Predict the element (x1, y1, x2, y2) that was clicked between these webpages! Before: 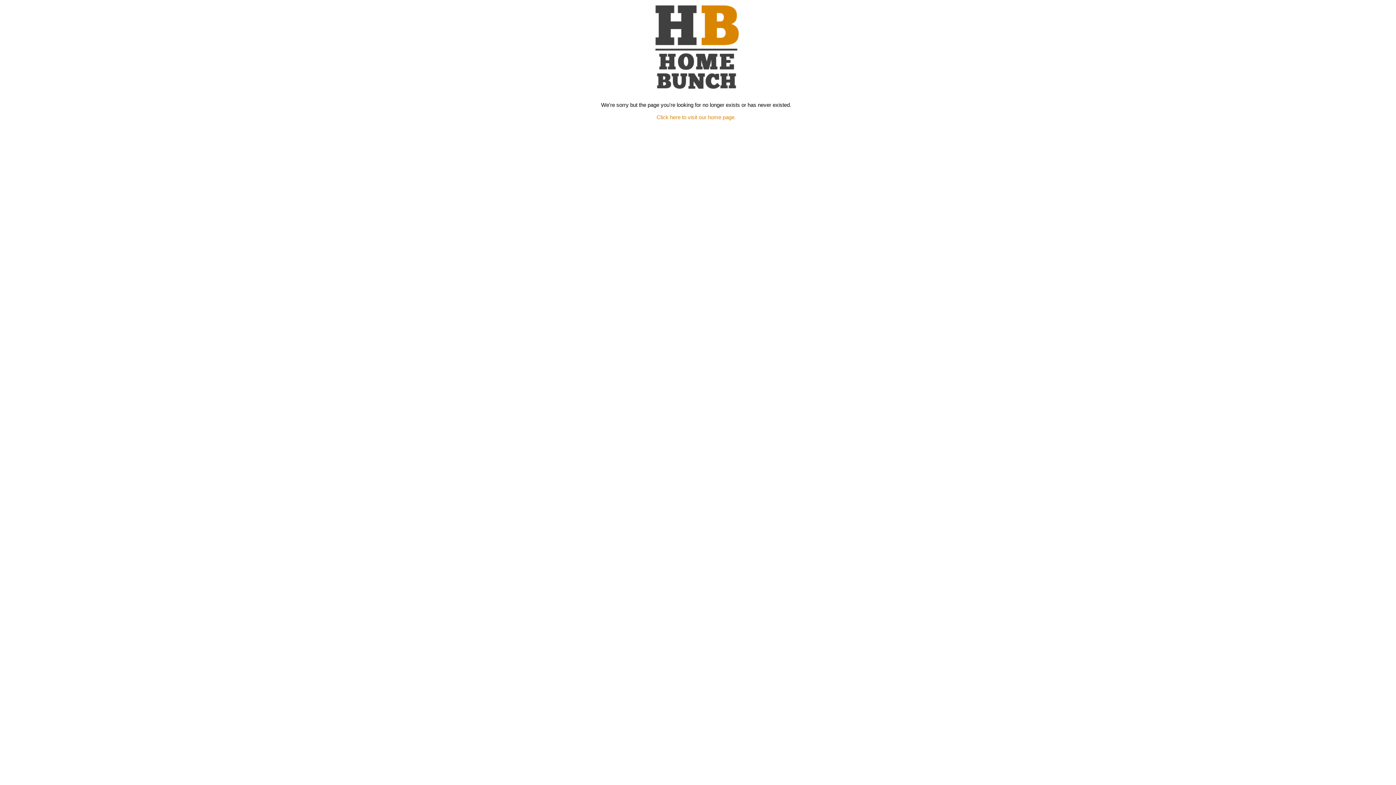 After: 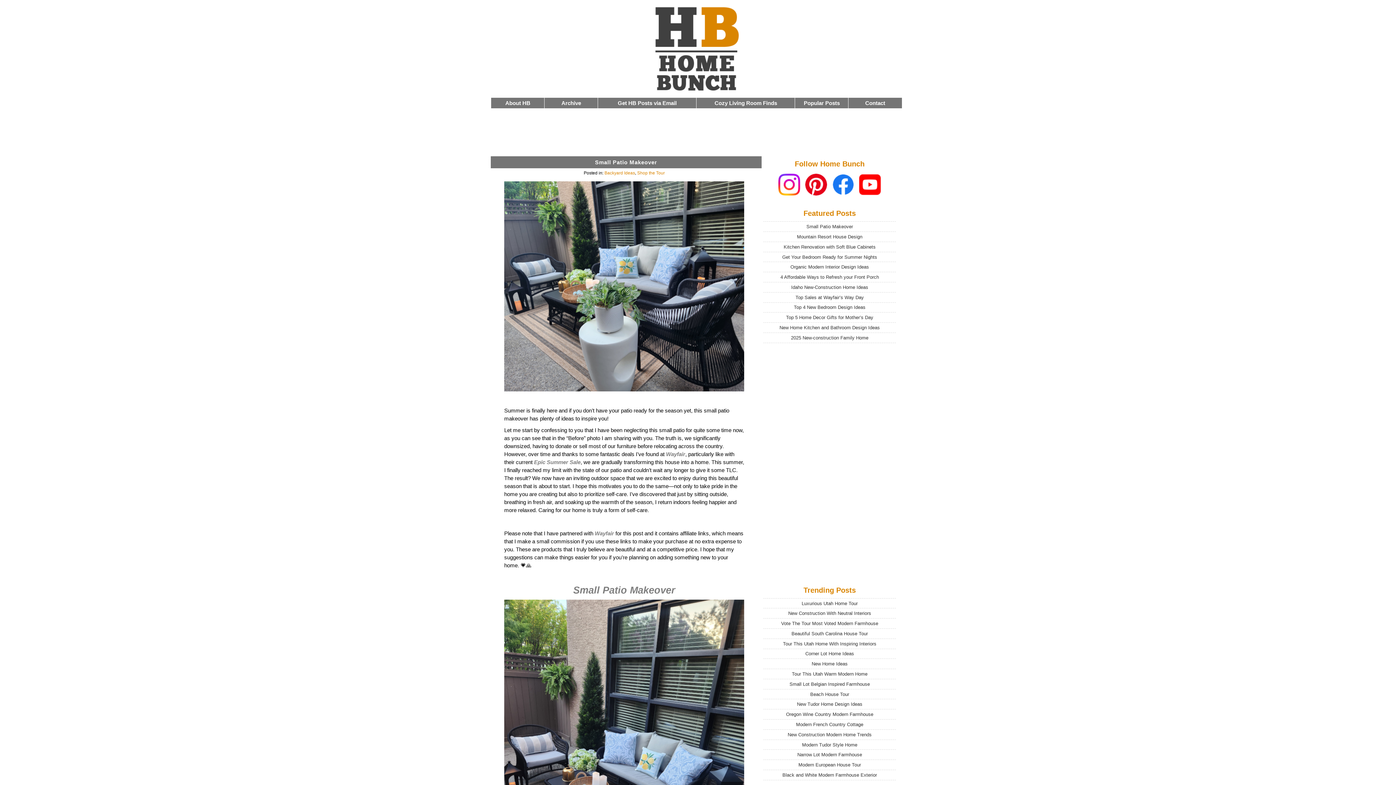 Action: bbox: (641, 89, 750, 95)